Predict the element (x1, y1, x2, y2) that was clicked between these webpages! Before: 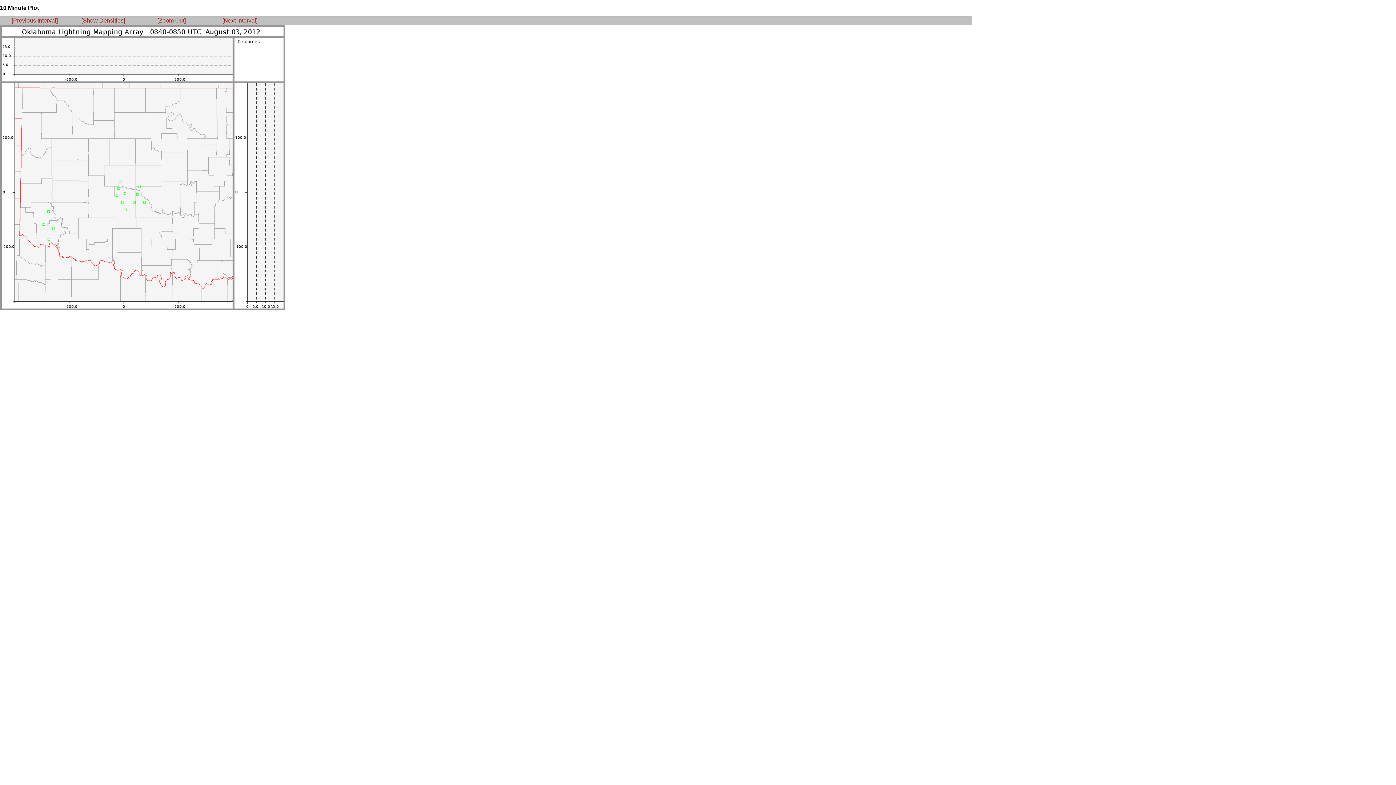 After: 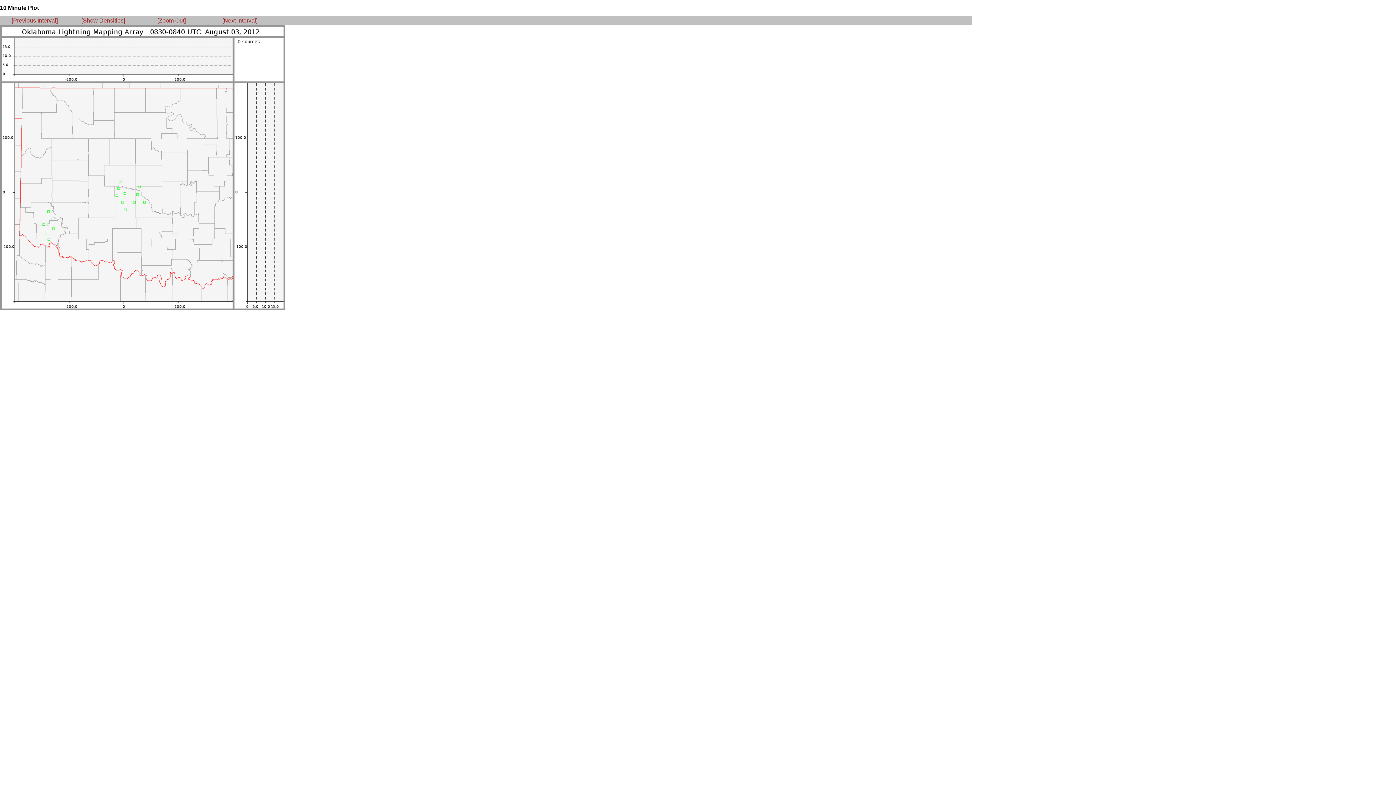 Action: bbox: (11, 17, 57, 23) label: [Previous Interval]